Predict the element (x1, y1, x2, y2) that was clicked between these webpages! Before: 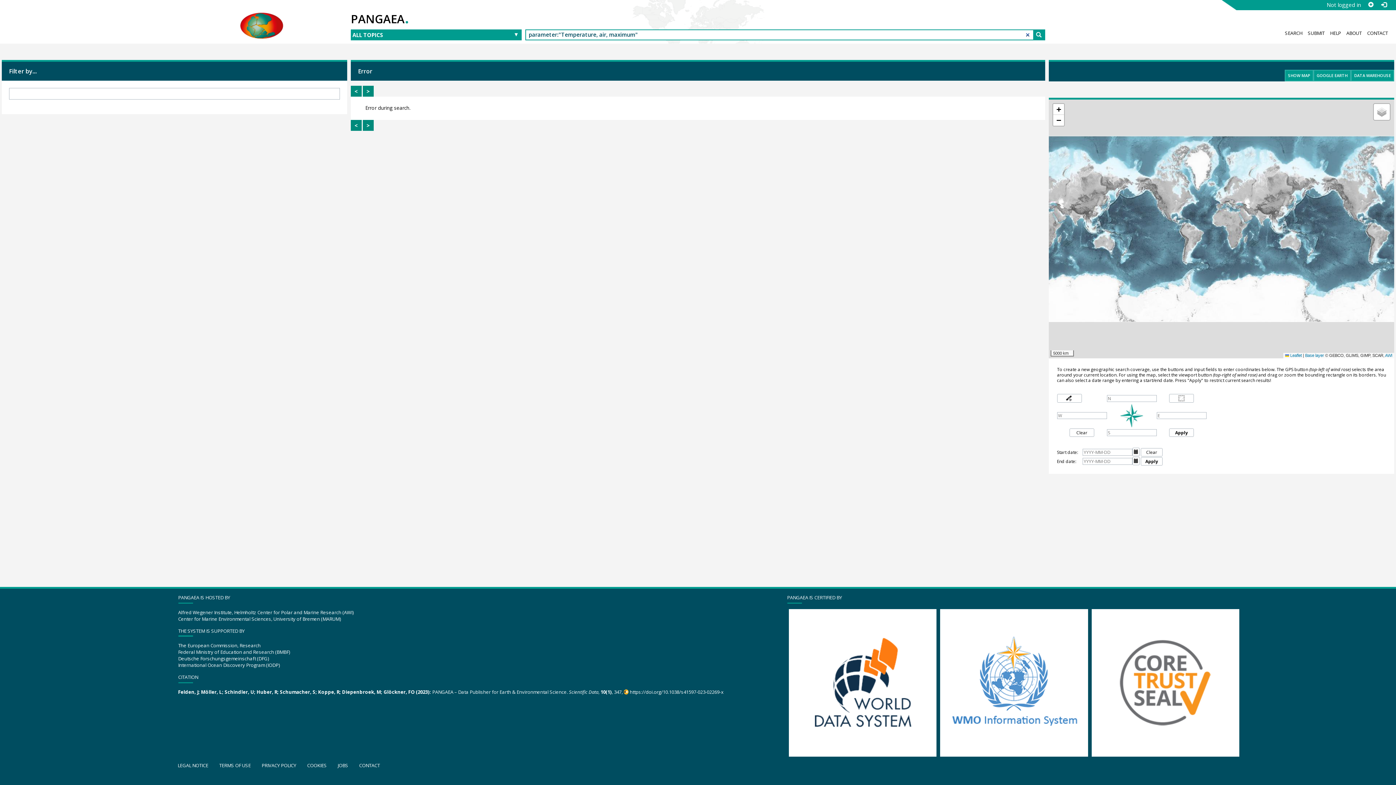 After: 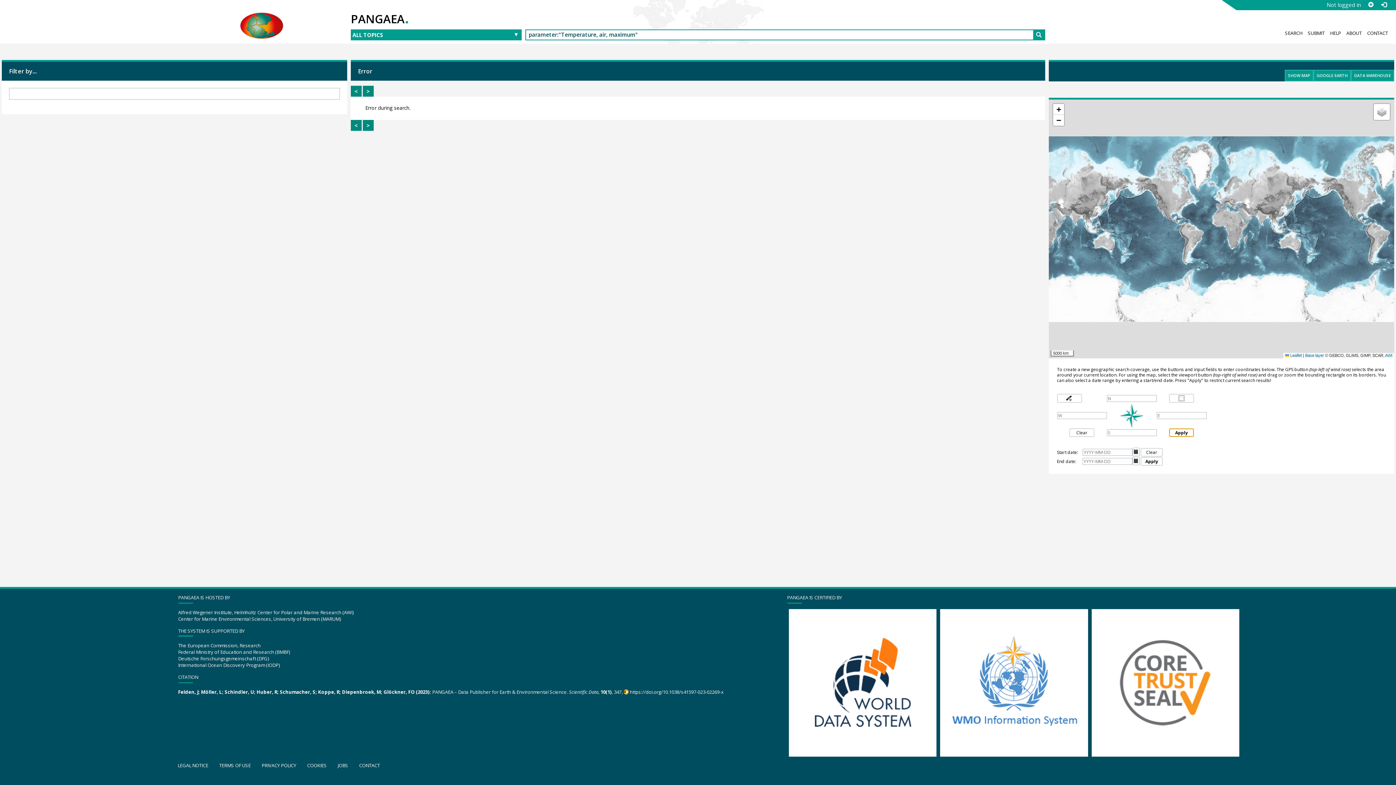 Action: bbox: (1169, 428, 1194, 436) label: Apply